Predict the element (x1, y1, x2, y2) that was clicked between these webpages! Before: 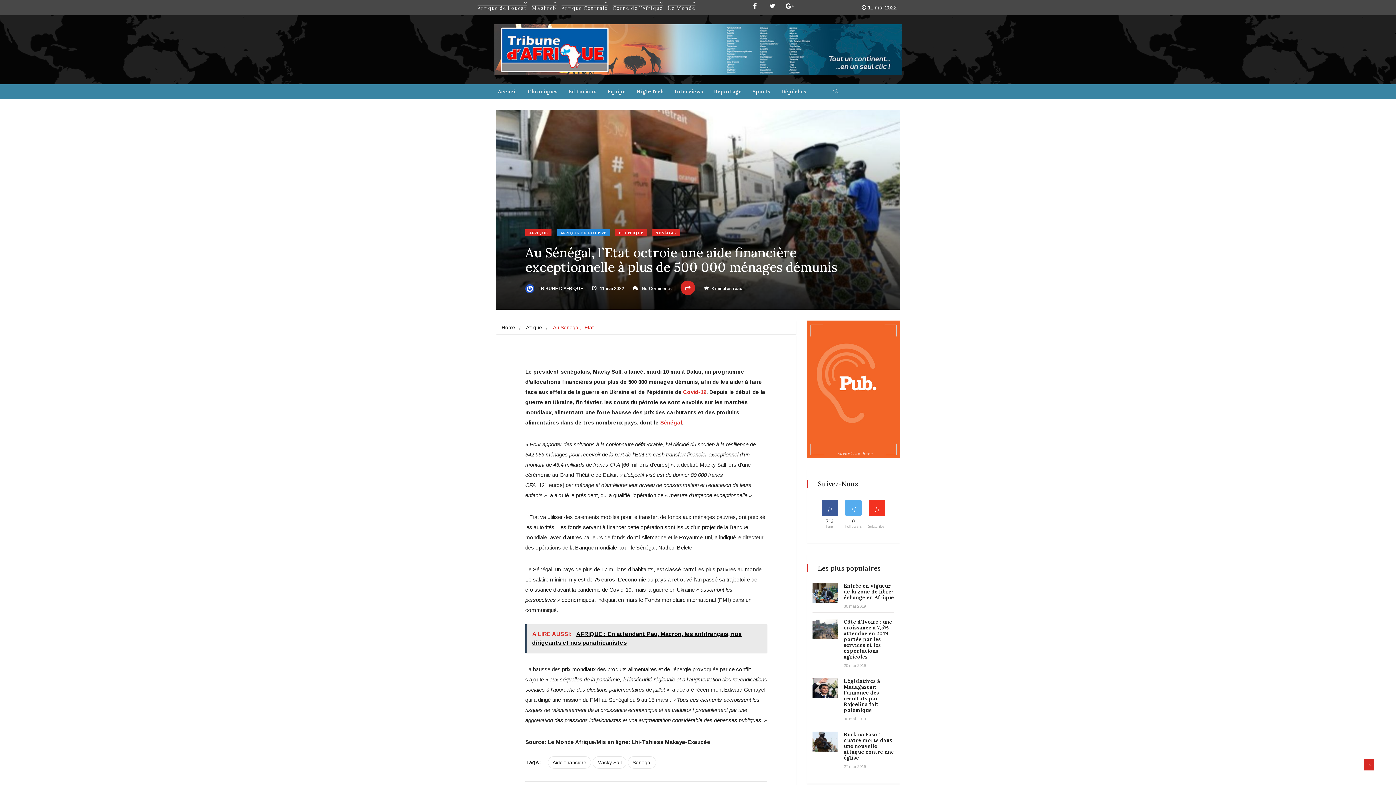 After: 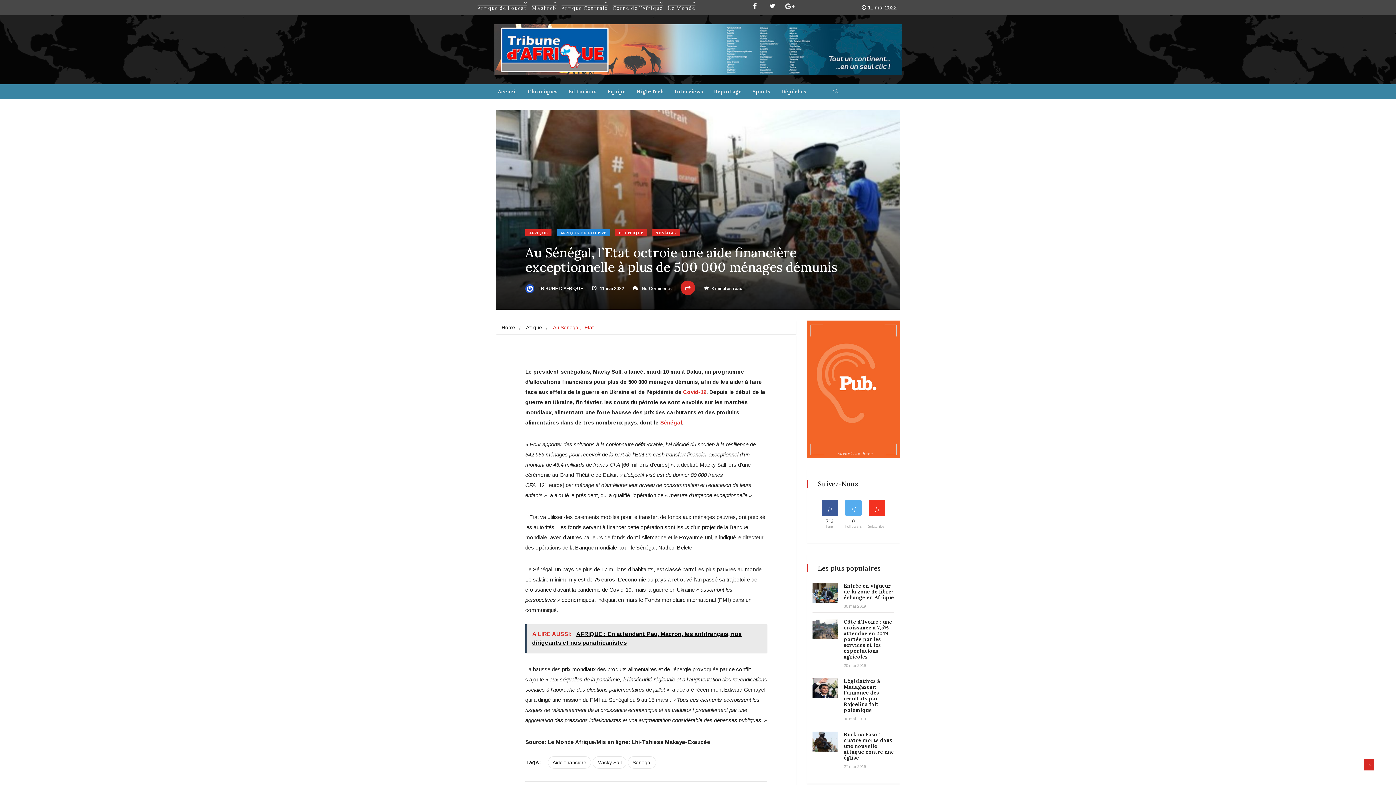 Action: label: Google-plus bbox: (785, 1, 794, 10)